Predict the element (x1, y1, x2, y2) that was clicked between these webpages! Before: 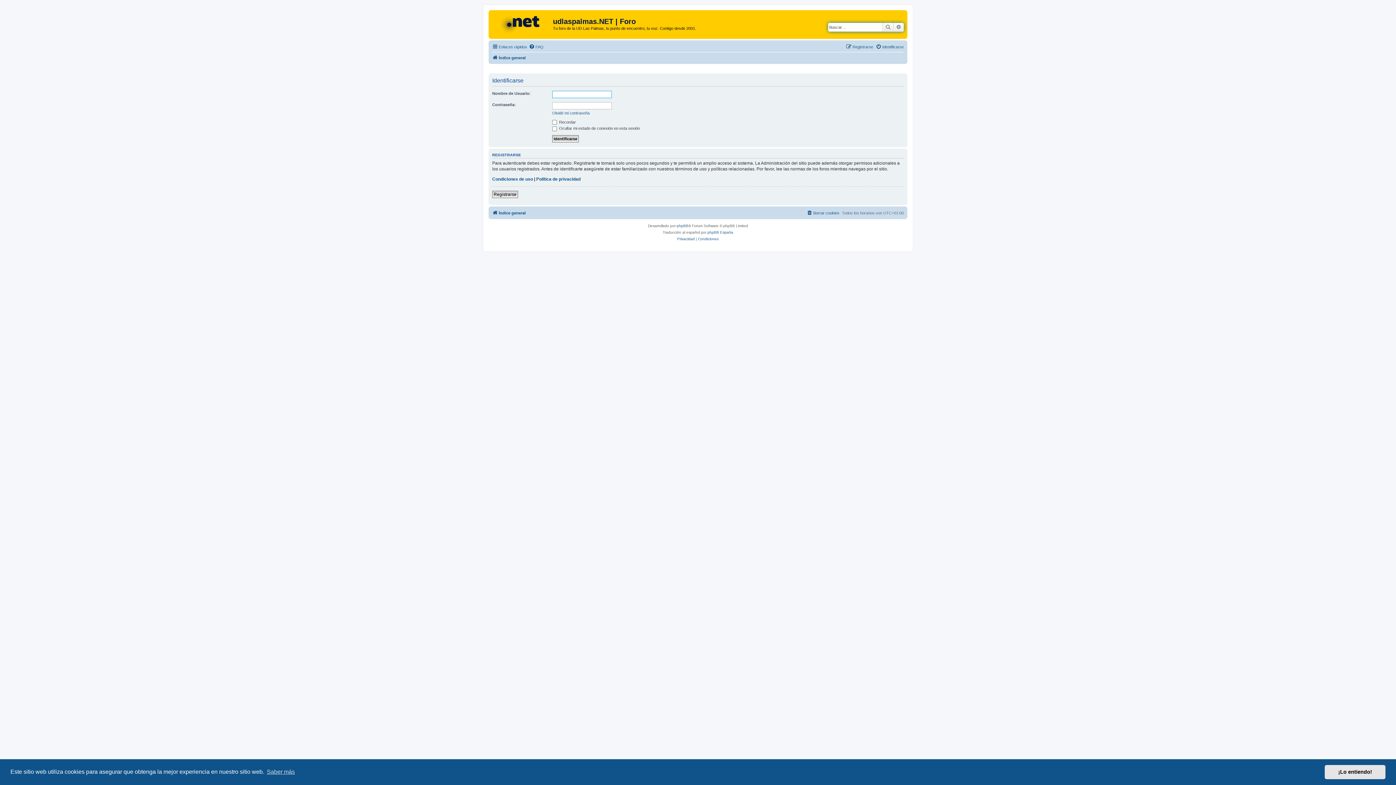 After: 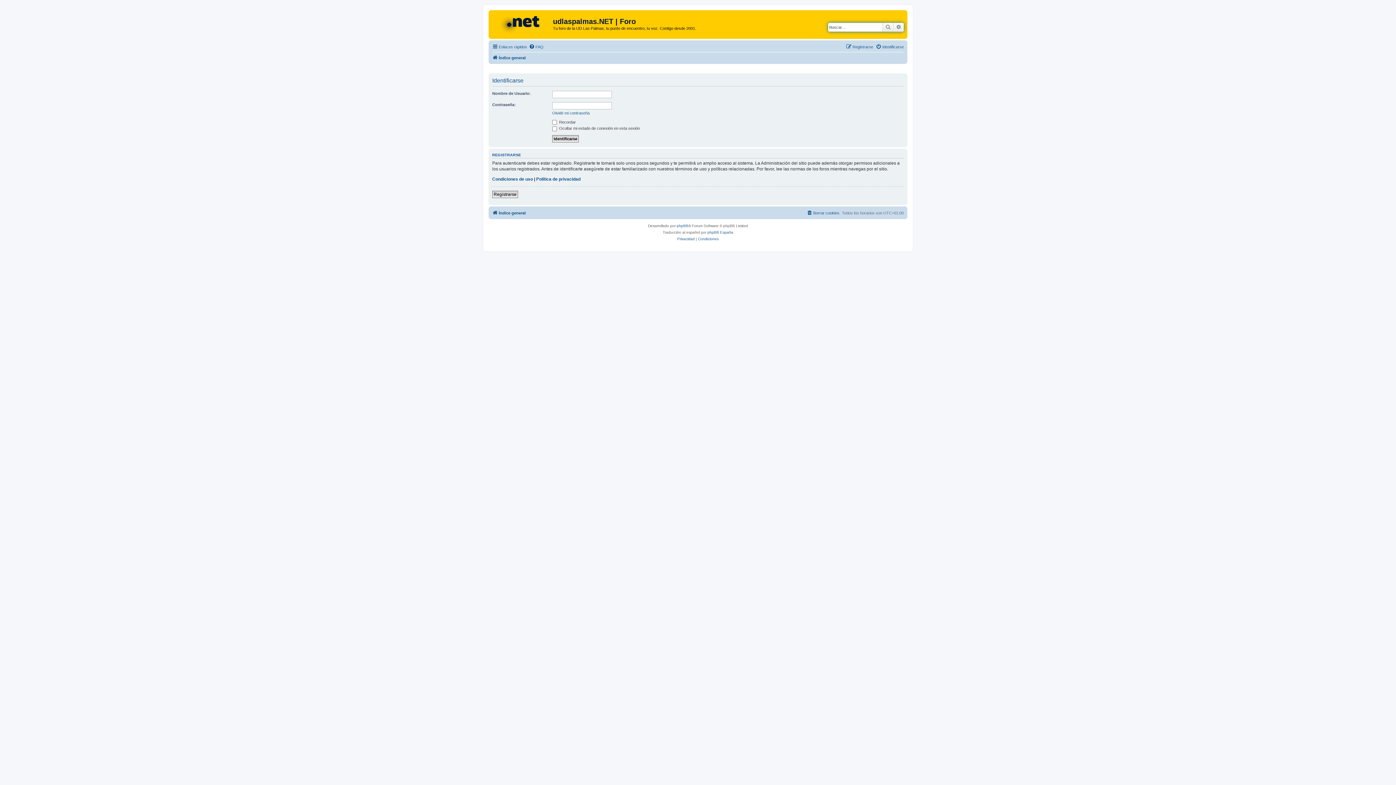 Action: label: dismiss cookie message bbox: (1325, 765, 1385, 779)